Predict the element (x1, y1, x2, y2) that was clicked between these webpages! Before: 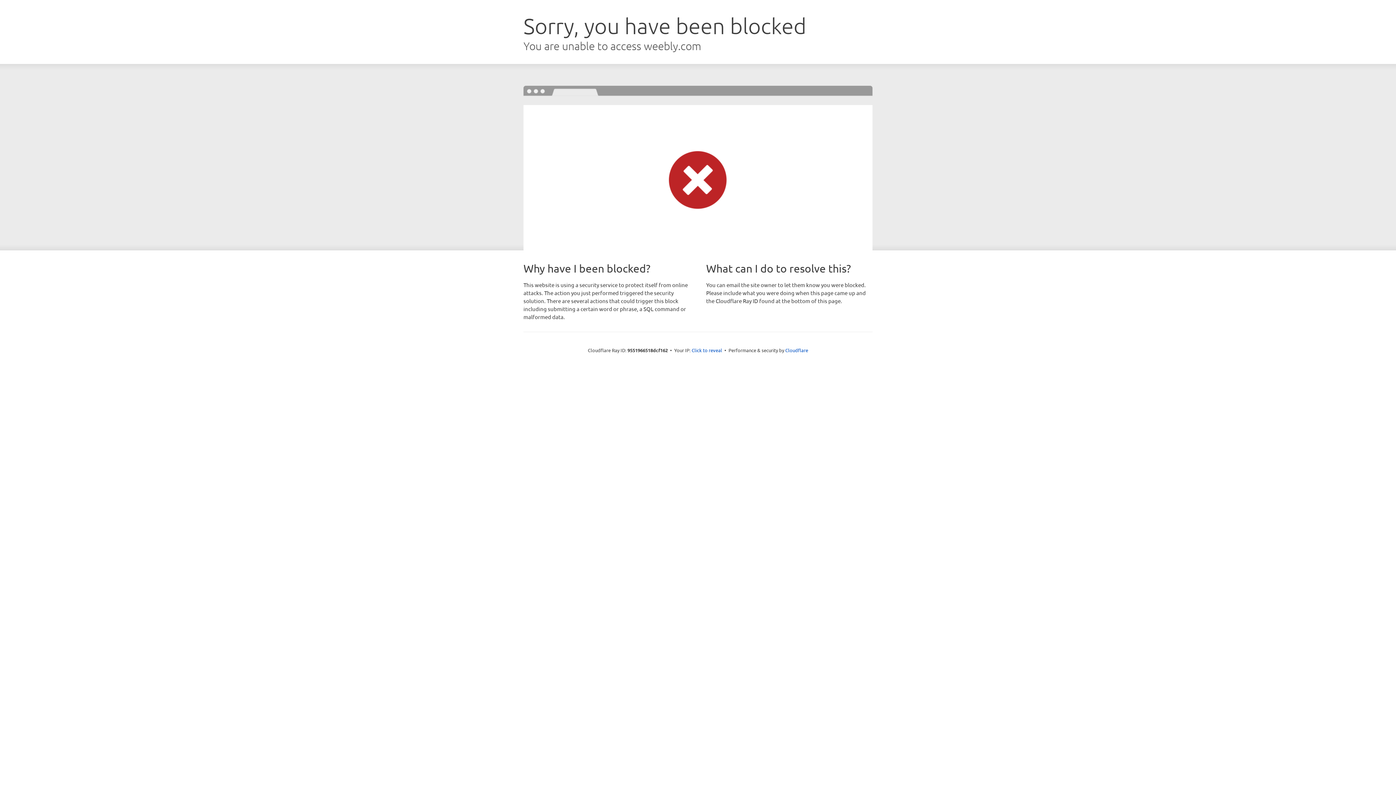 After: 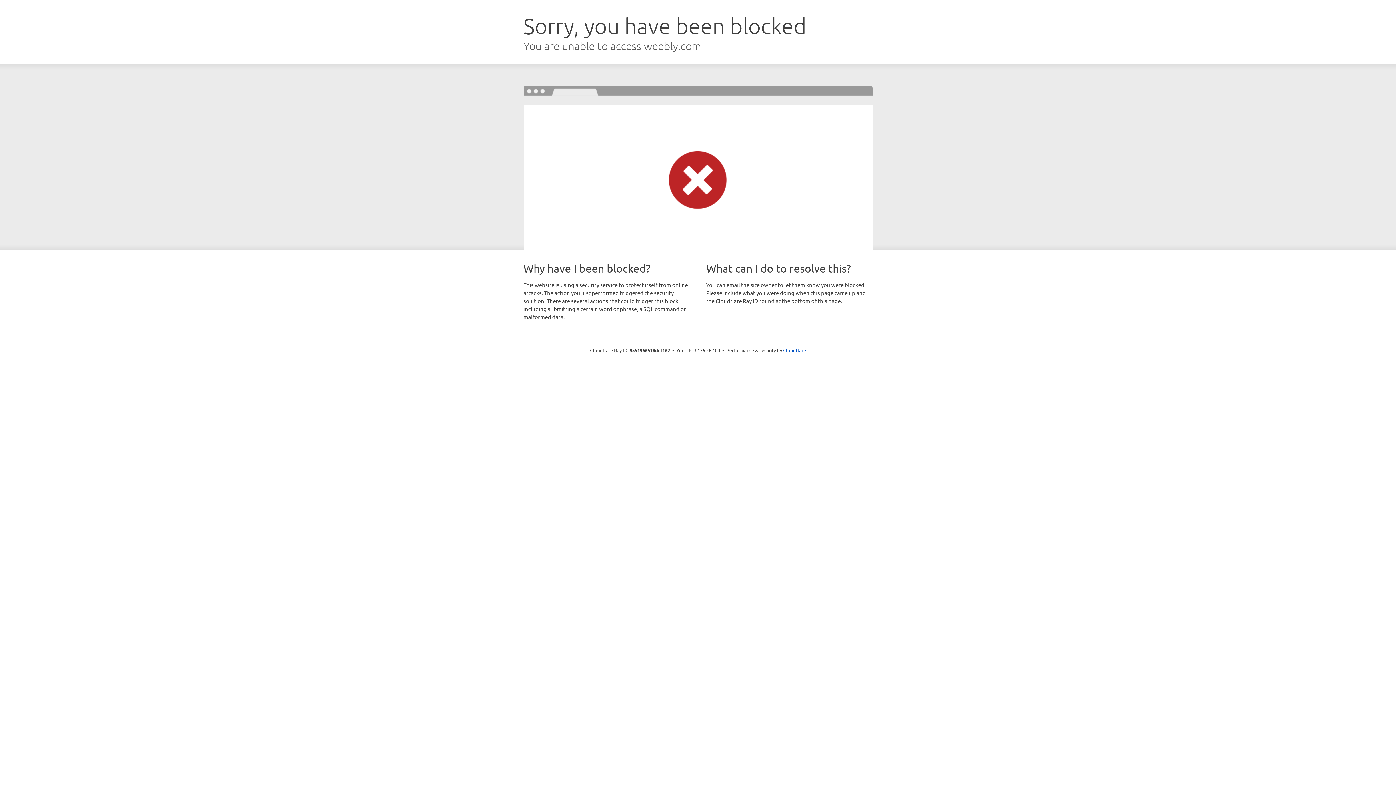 Action: bbox: (691, 346, 722, 353) label: Click to reveal